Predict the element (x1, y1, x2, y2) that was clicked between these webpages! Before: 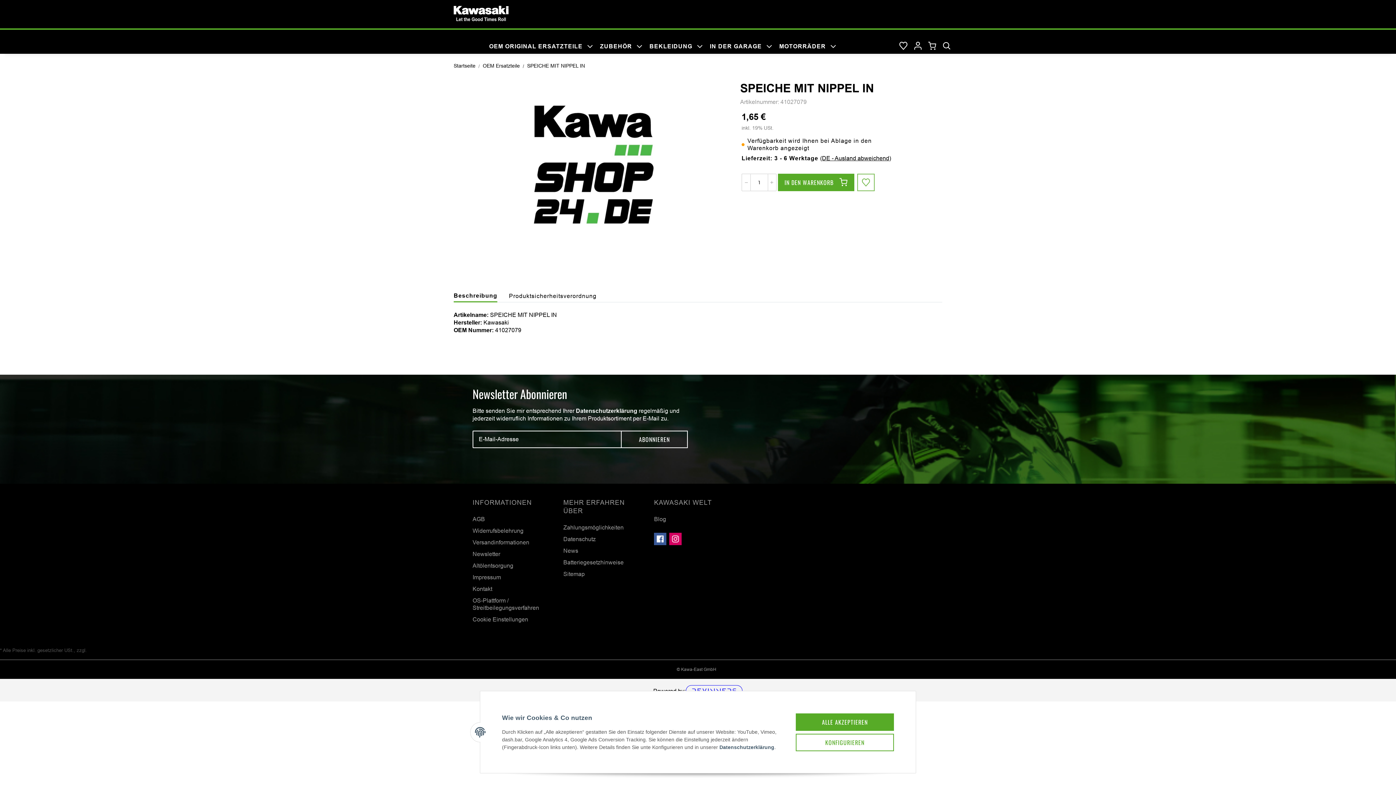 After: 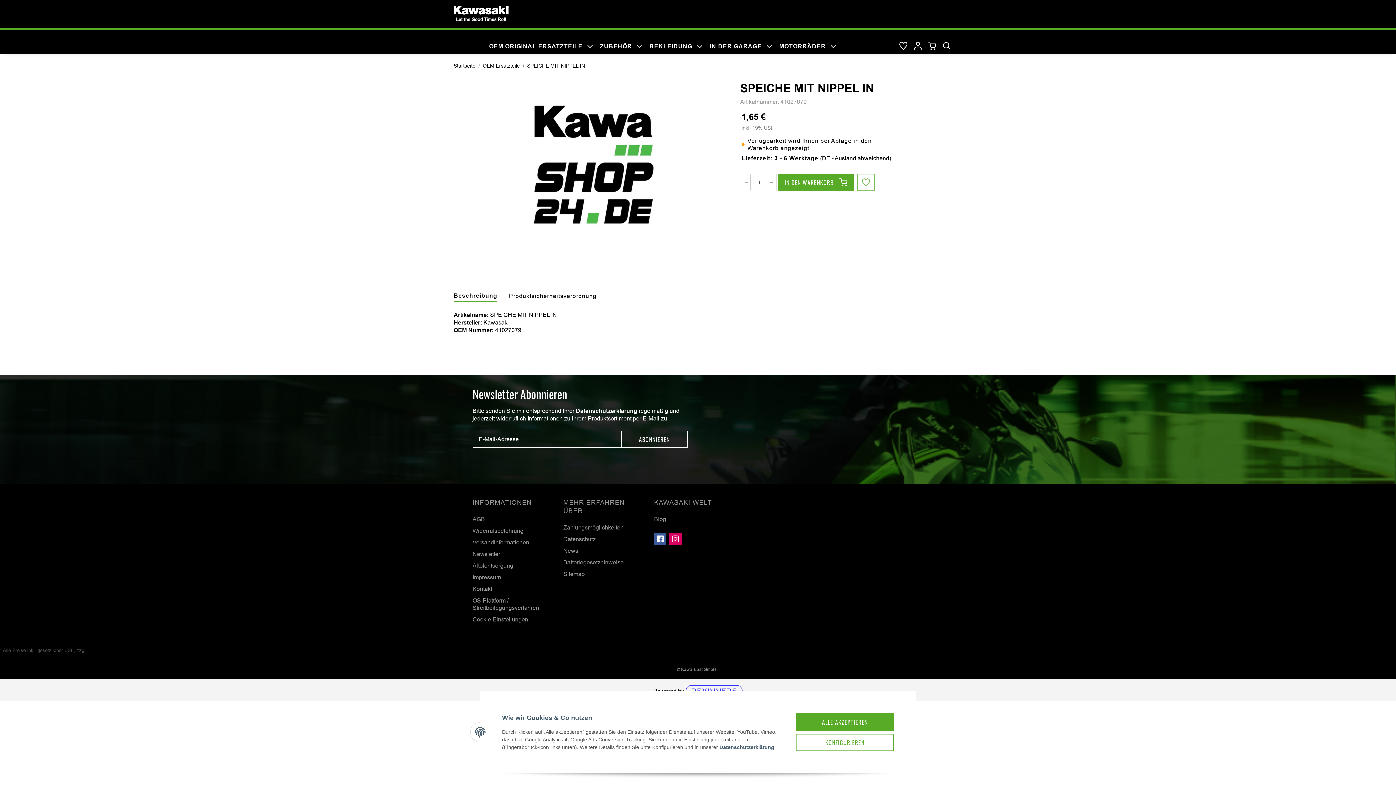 Action: label: Datenschutzerklärung bbox: (576, 407, 637, 414)